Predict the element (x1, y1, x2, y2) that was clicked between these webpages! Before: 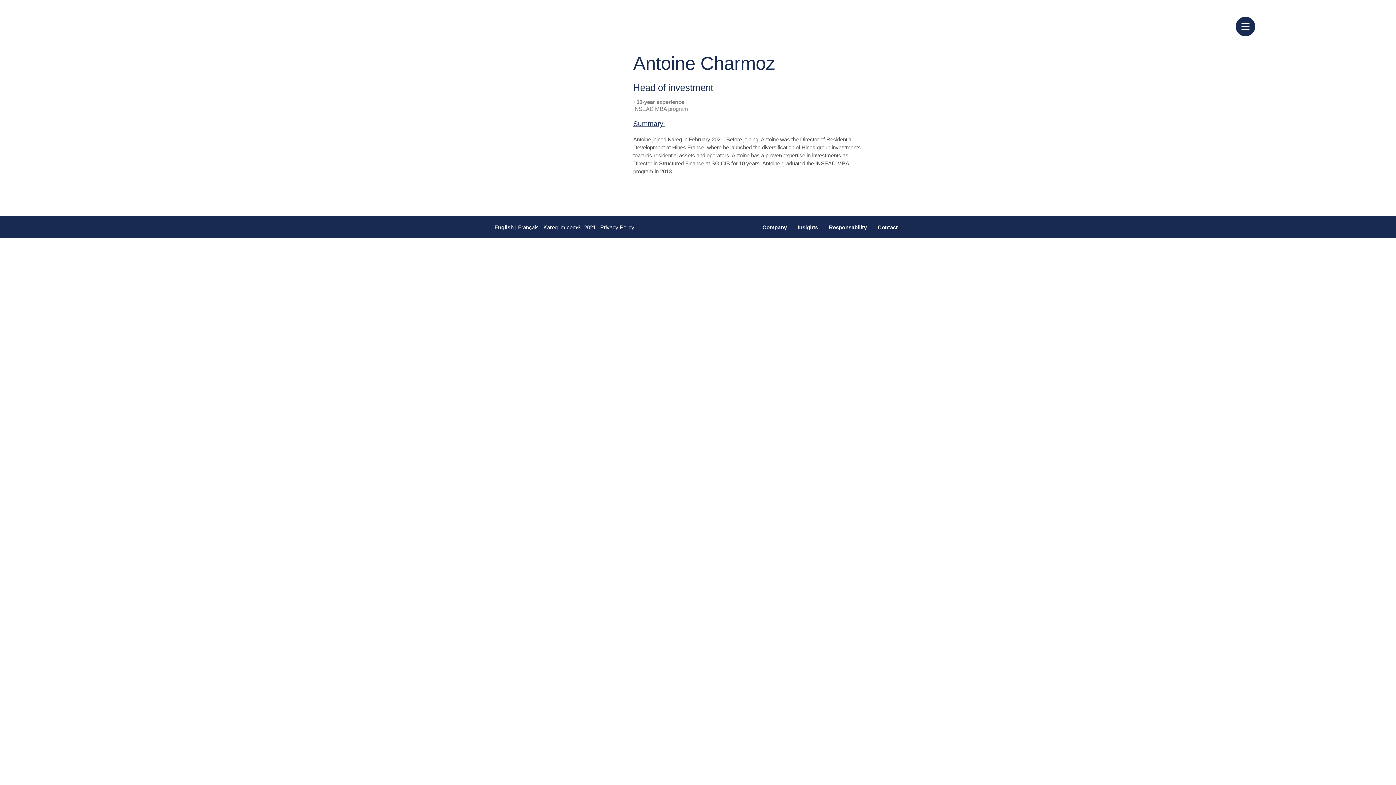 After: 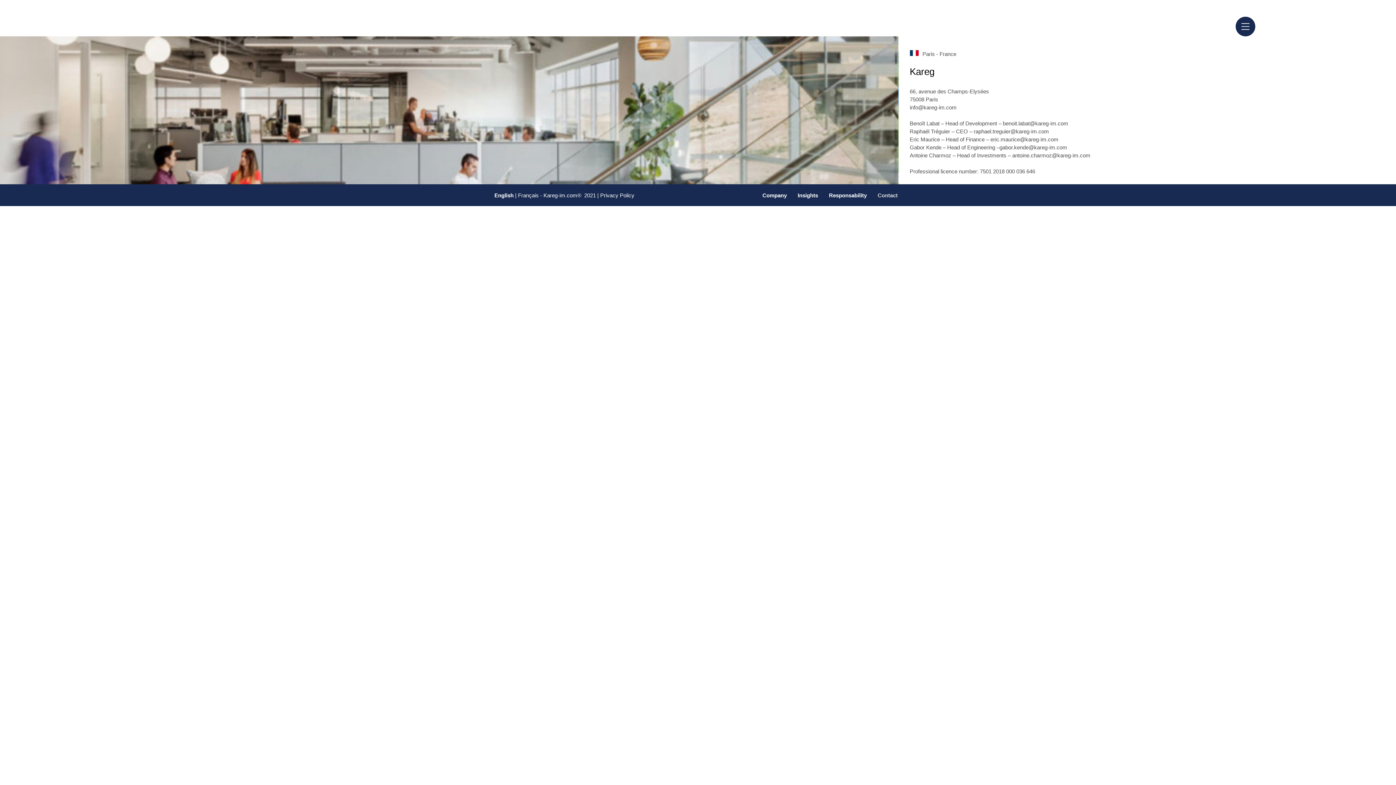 Action: bbox: (872, 221, 903, 233) label: Contact